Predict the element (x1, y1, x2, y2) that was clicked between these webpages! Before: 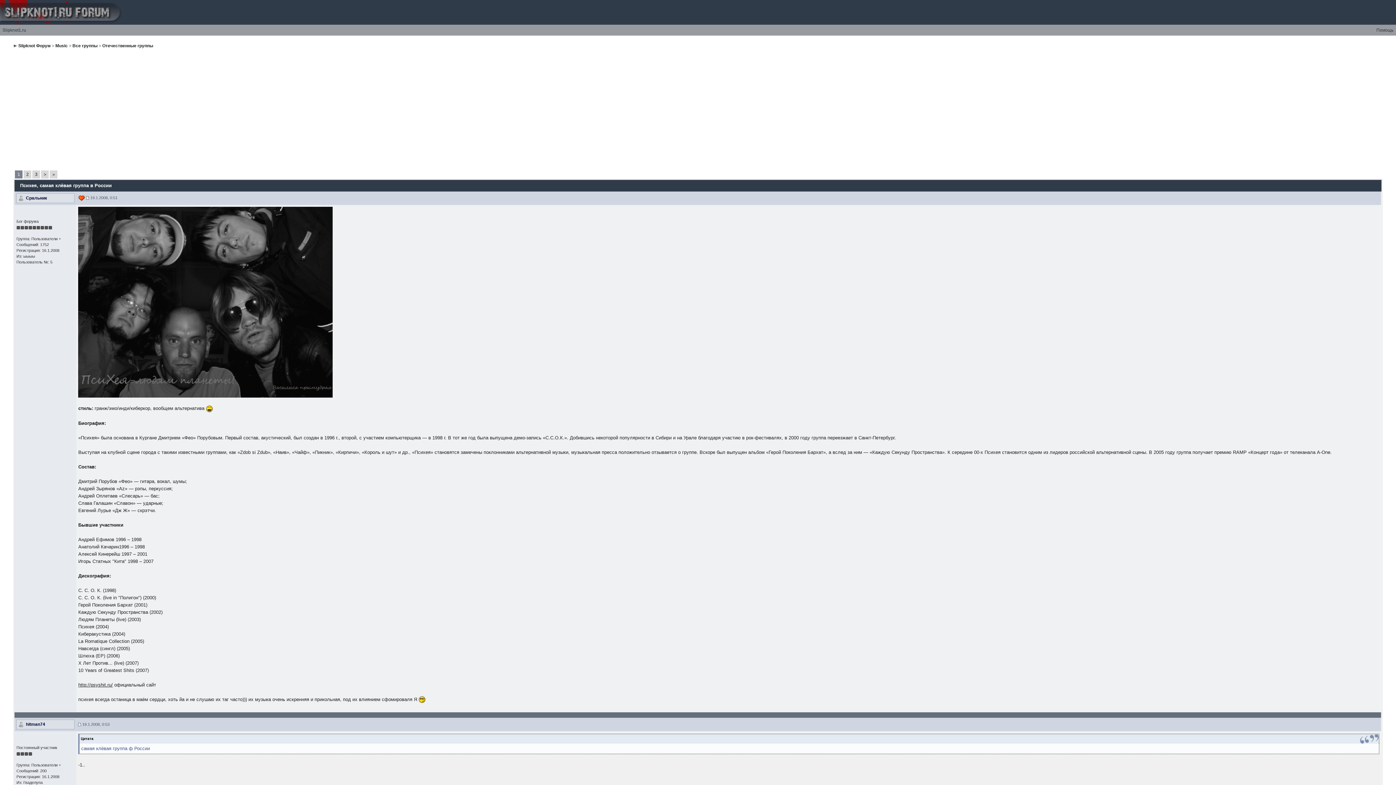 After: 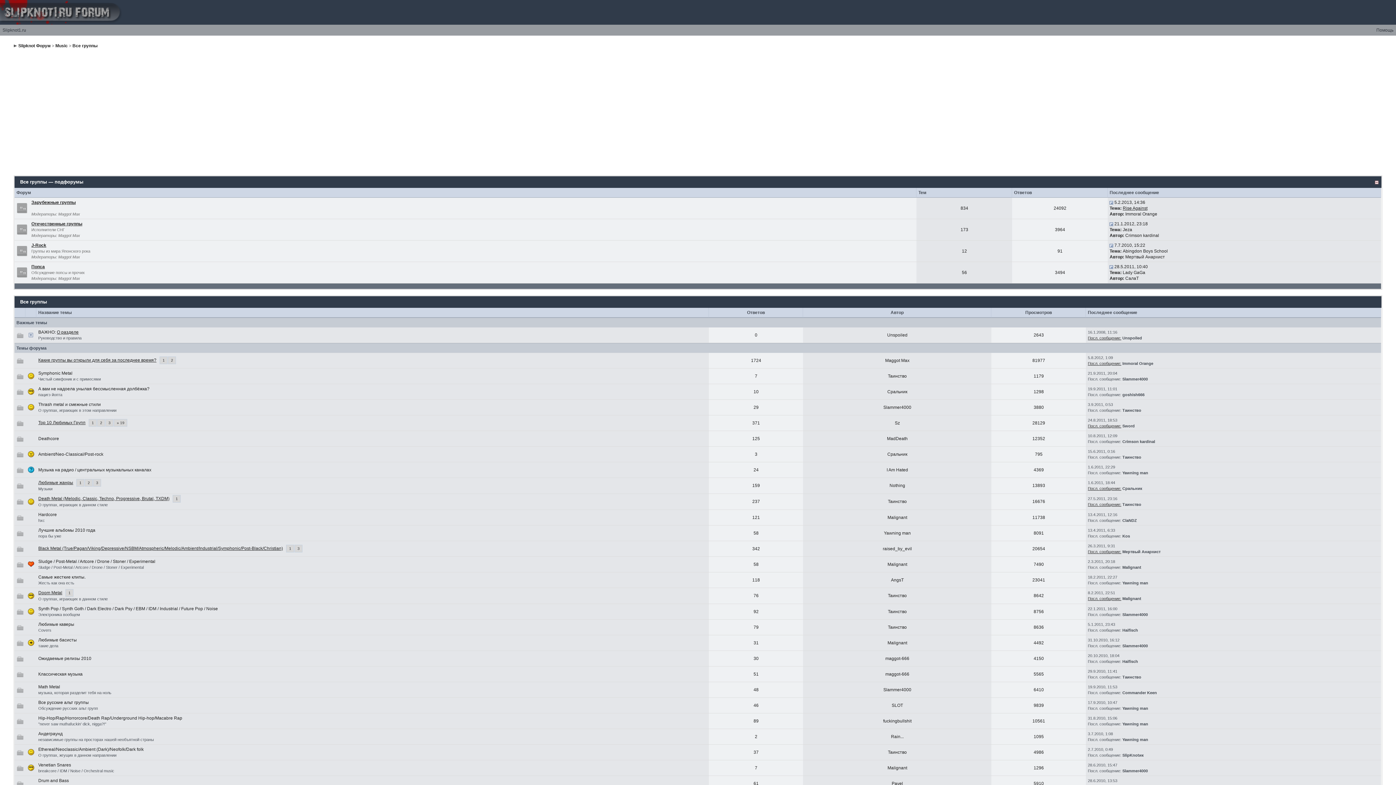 Action: bbox: (72, 43, 97, 48) label: Все группы